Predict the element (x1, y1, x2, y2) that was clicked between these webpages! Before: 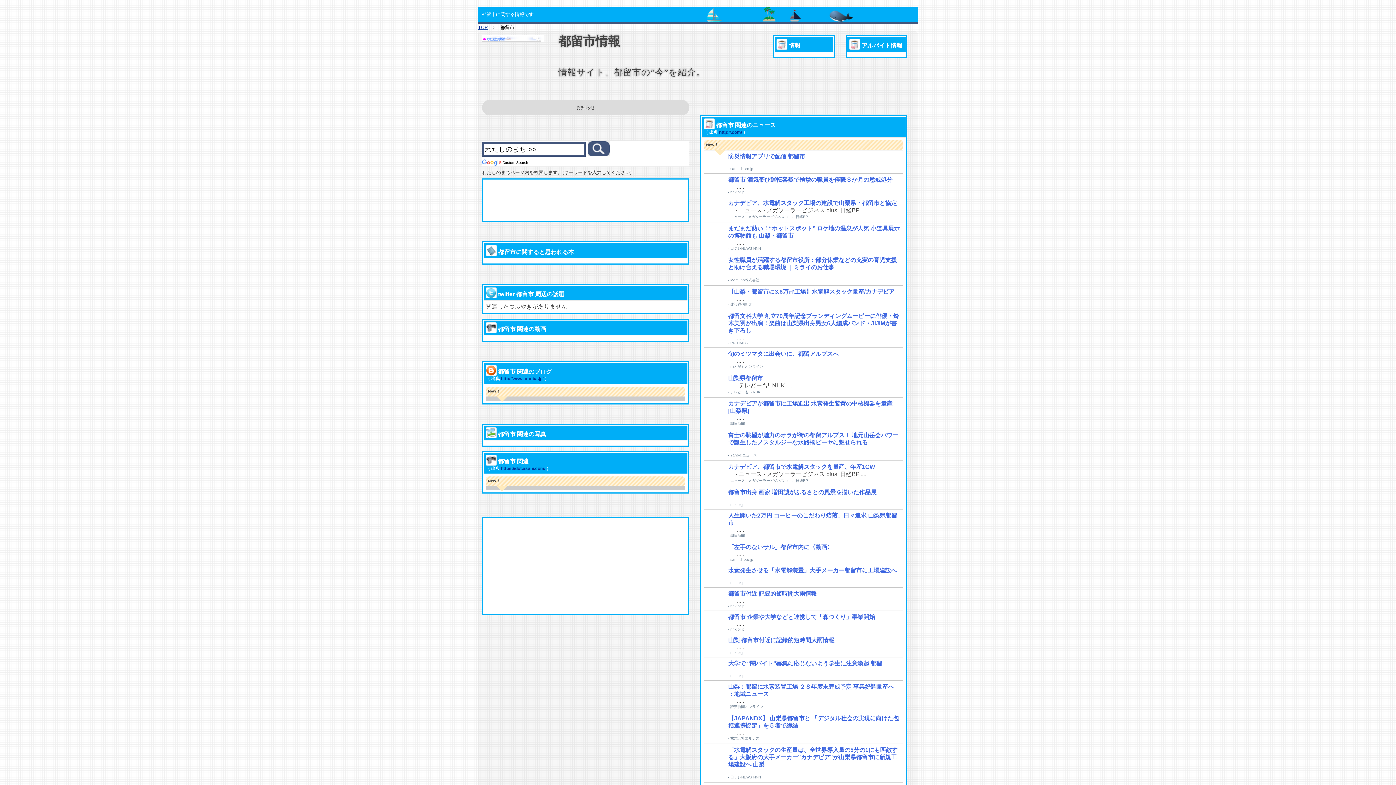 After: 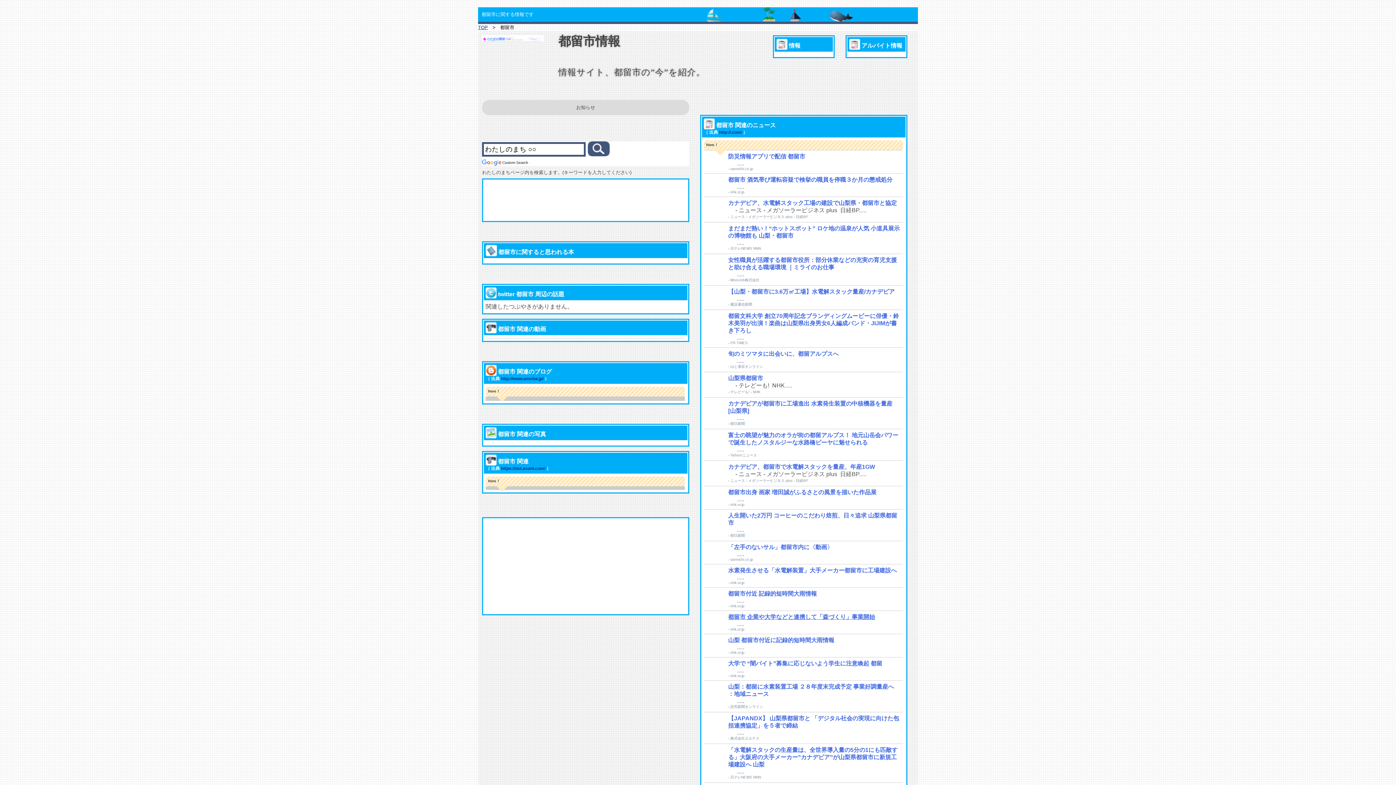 Action: label: 都留市 企業や大学などと連携して「森づくり」事業開始 bbox: (728, 614, 875, 620)